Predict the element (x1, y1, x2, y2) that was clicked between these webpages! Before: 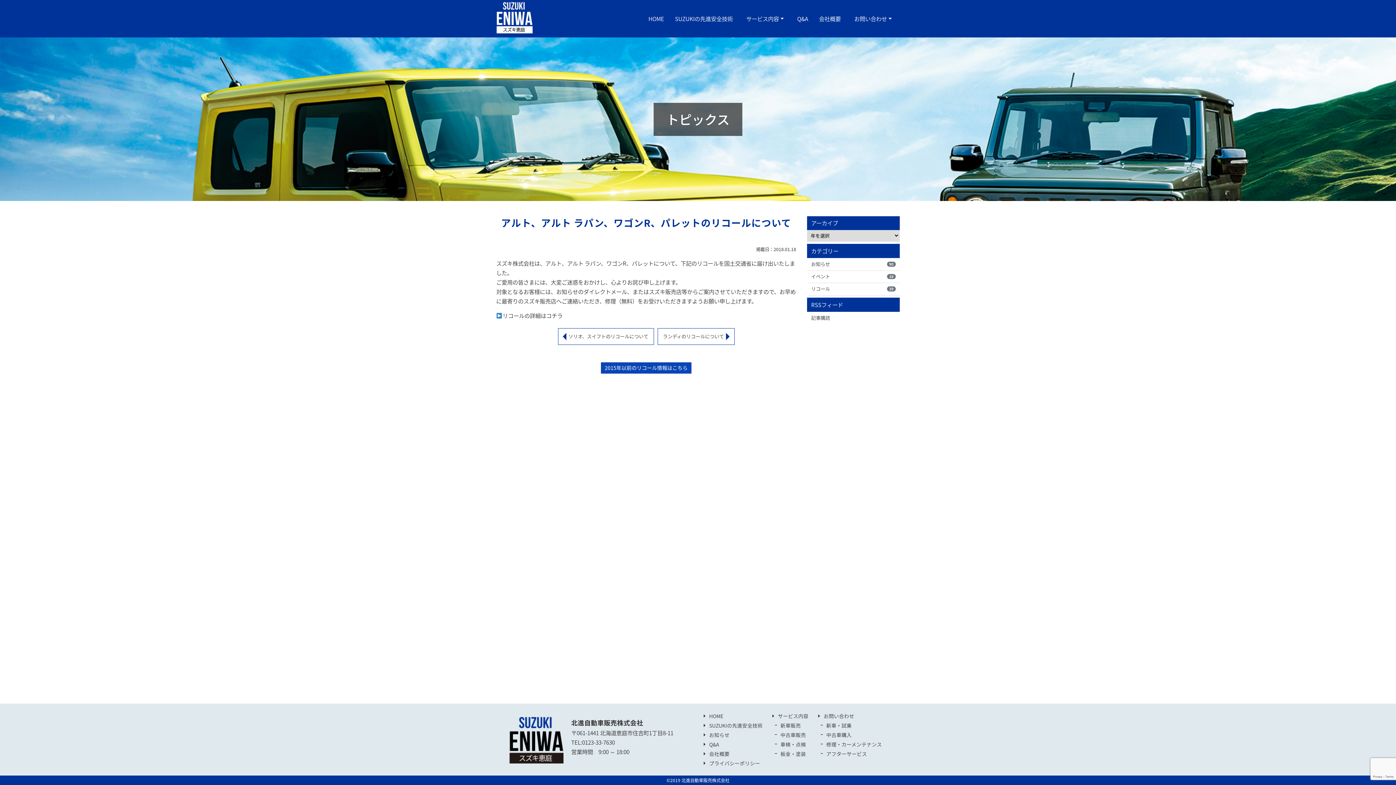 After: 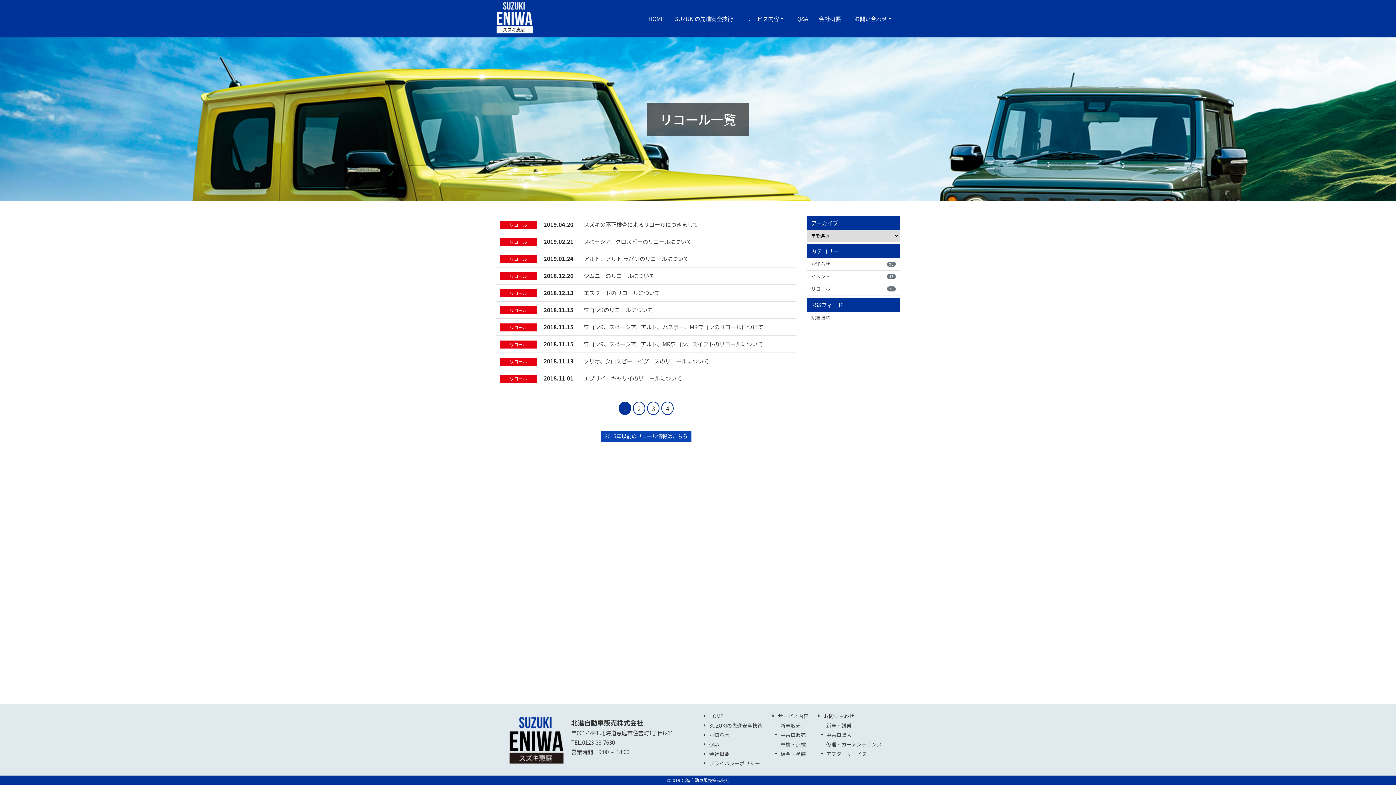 Action: bbox: (811, 285, 895, 293) label: リコール
39